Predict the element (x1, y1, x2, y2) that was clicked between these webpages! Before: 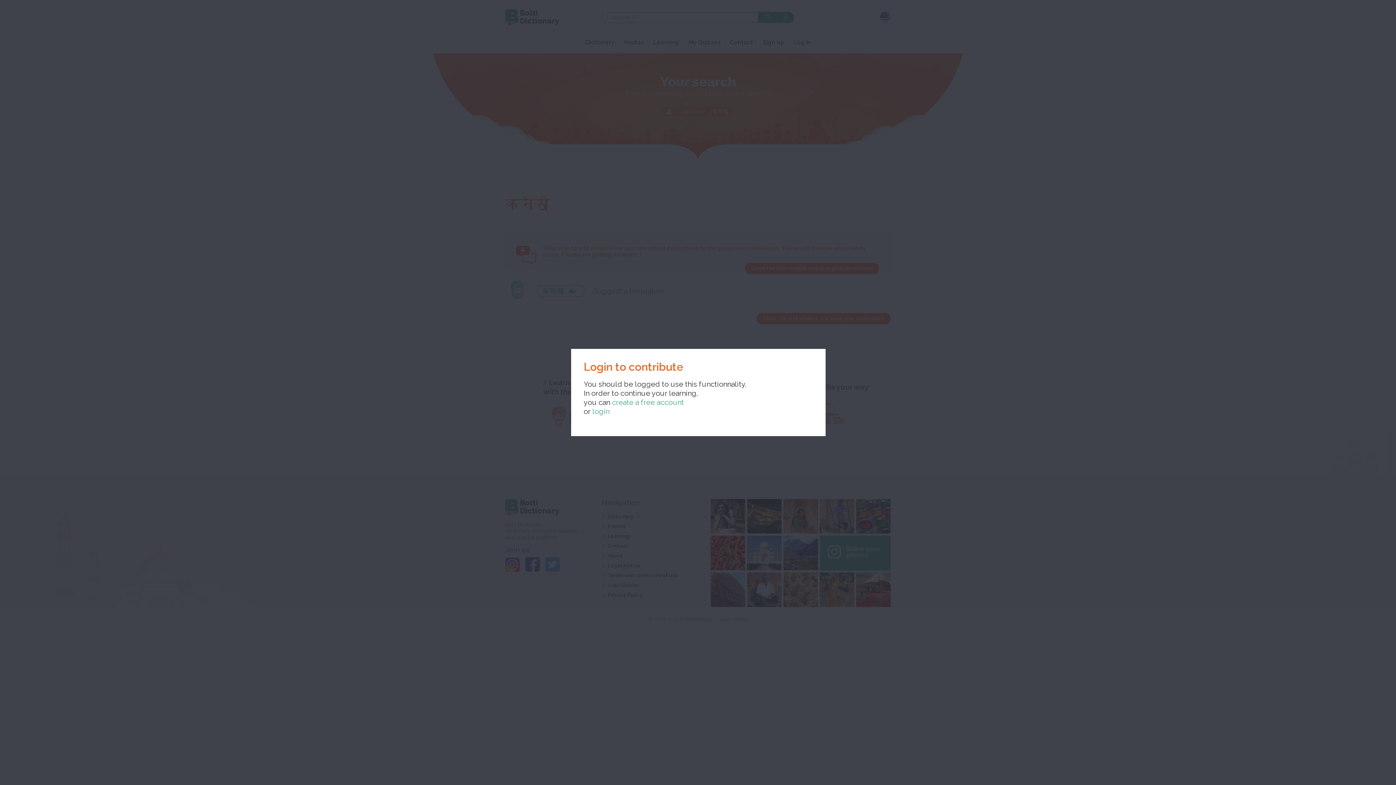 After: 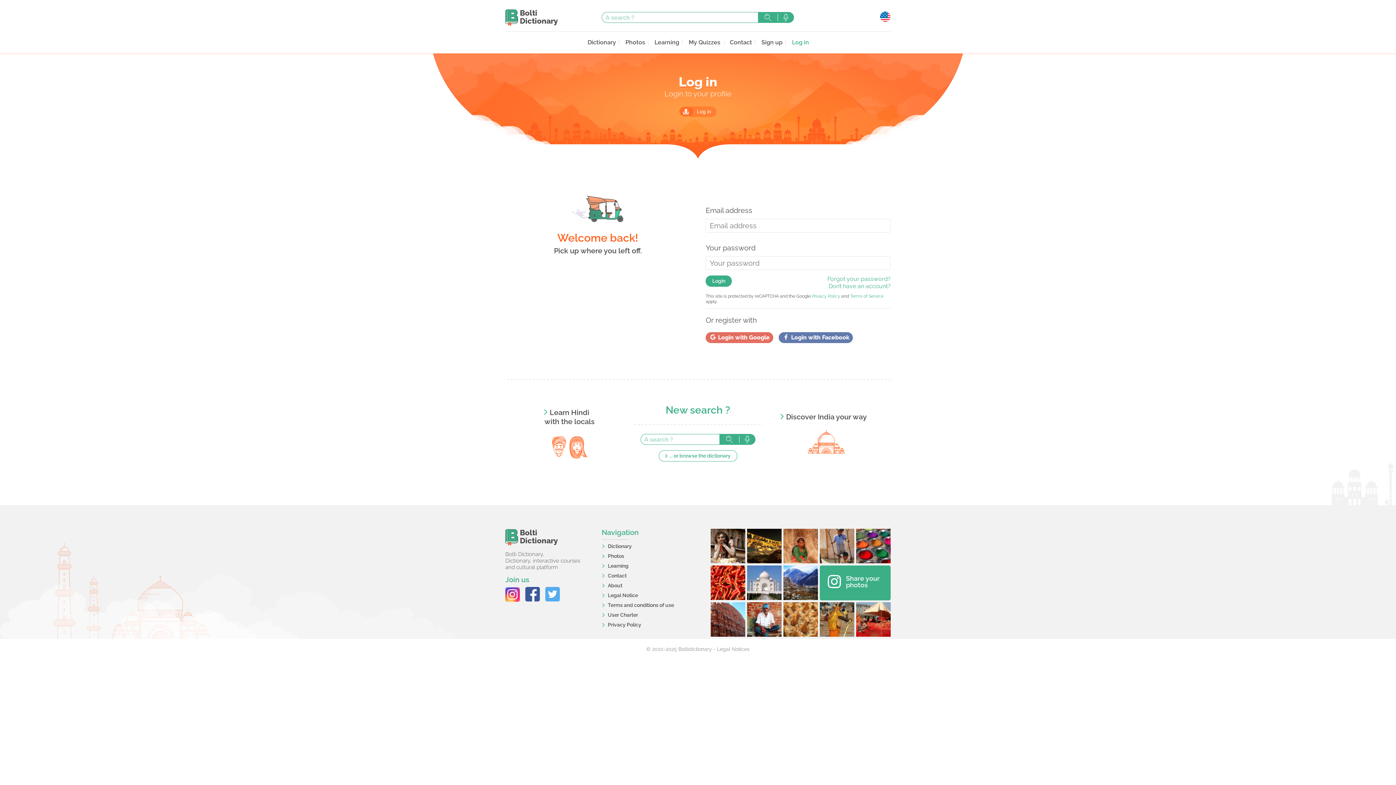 Action: bbox: (592, 407, 609, 416) label: login